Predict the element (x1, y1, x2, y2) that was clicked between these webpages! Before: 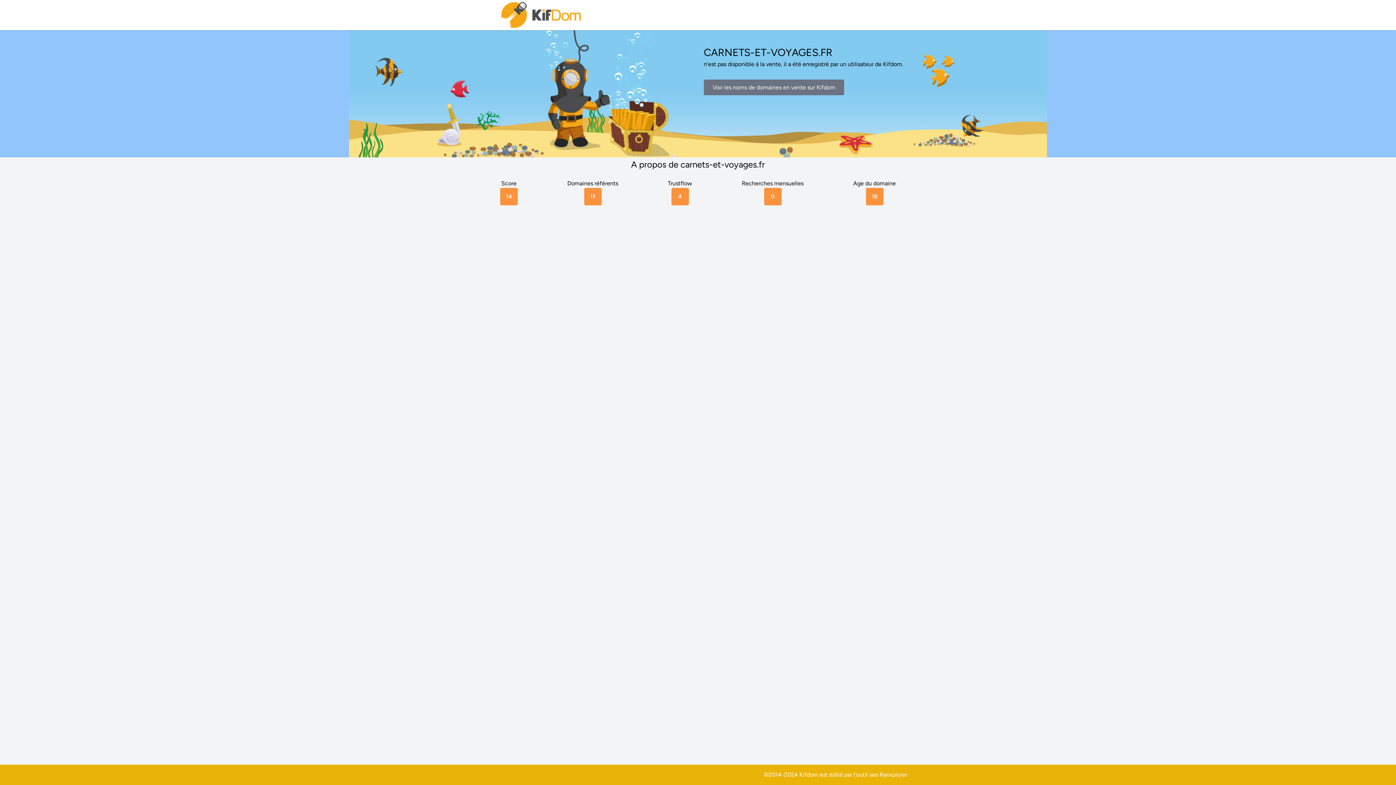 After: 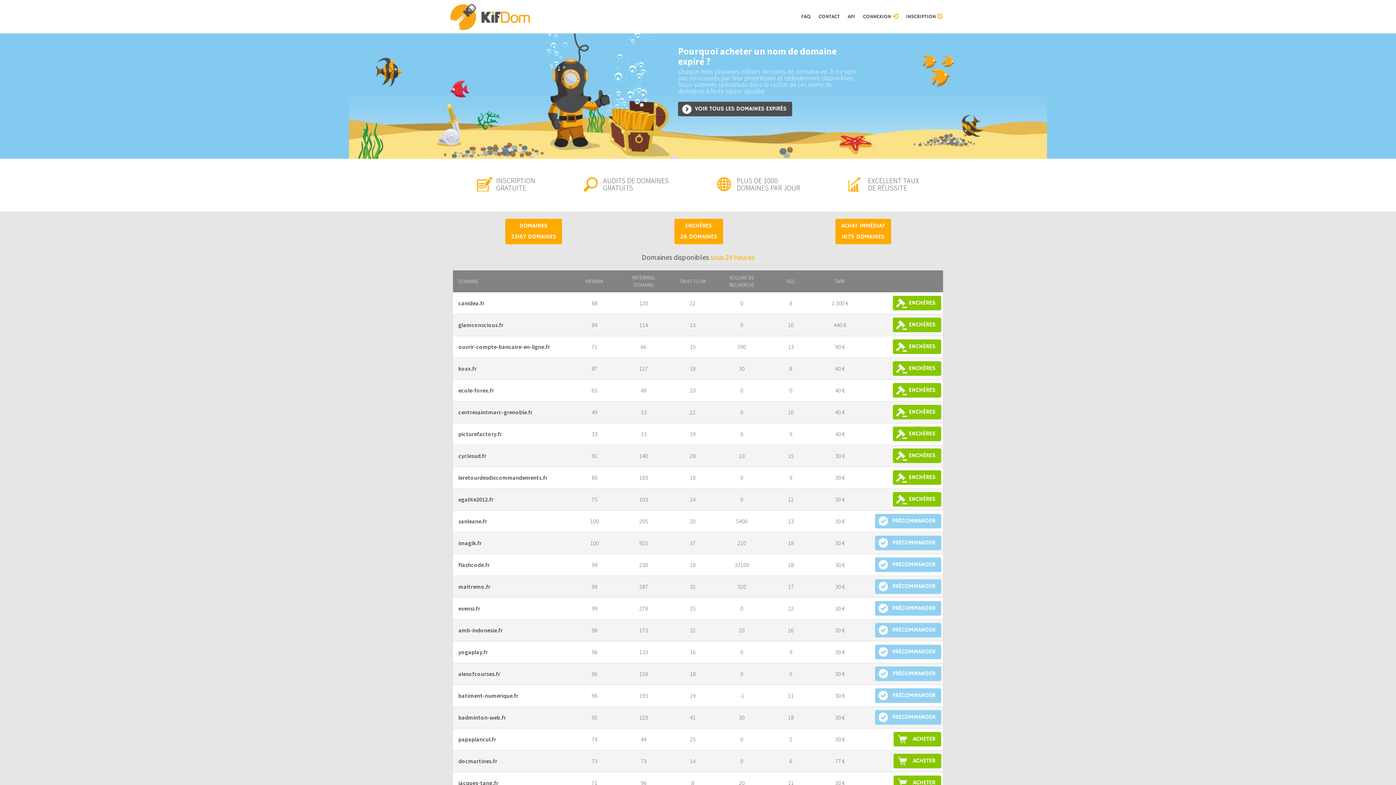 Action: bbox: (704, 79, 844, 95) label: Voir les noms de domaines en vente sur Kifdom